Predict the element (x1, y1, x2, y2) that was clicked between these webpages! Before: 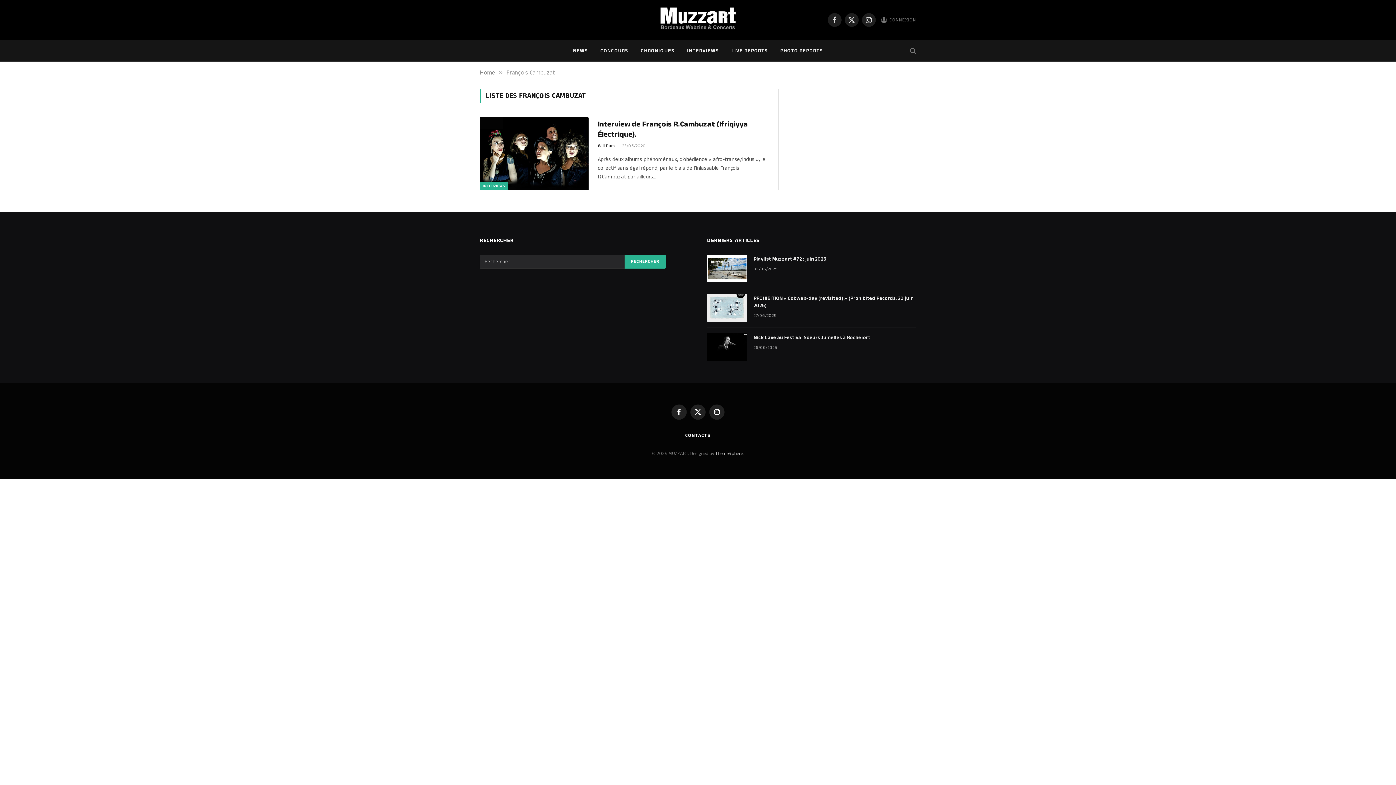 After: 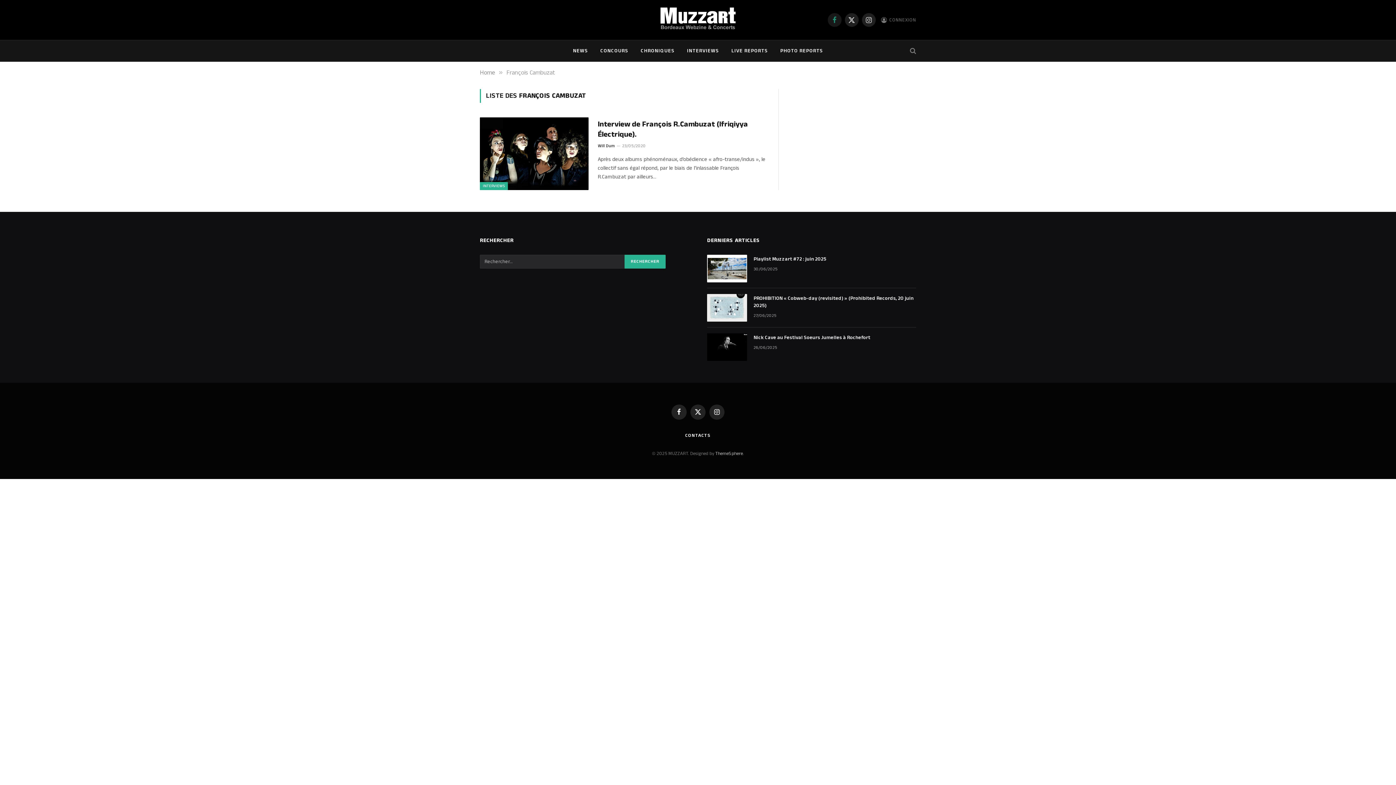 Action: label: Facebook bbox: (827, 13, 841, 26)